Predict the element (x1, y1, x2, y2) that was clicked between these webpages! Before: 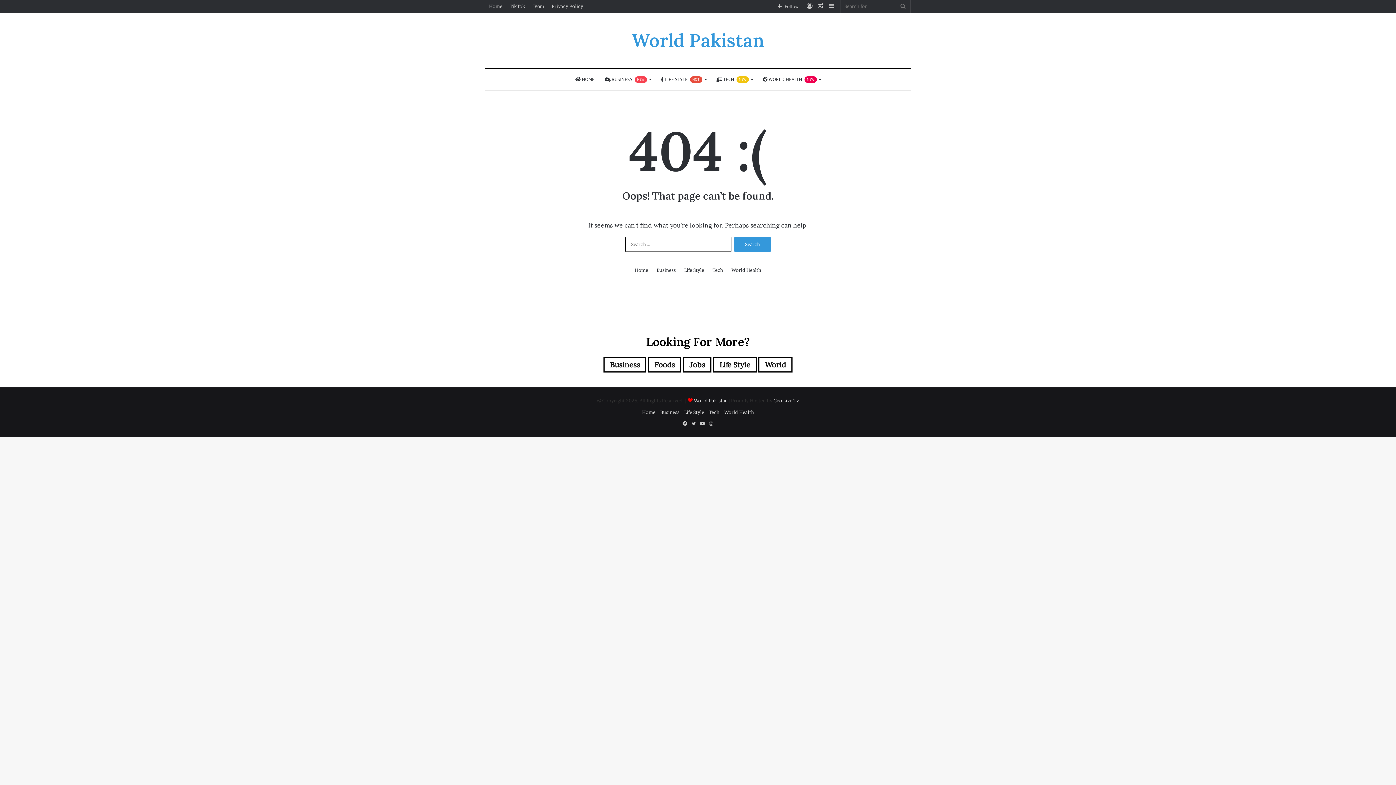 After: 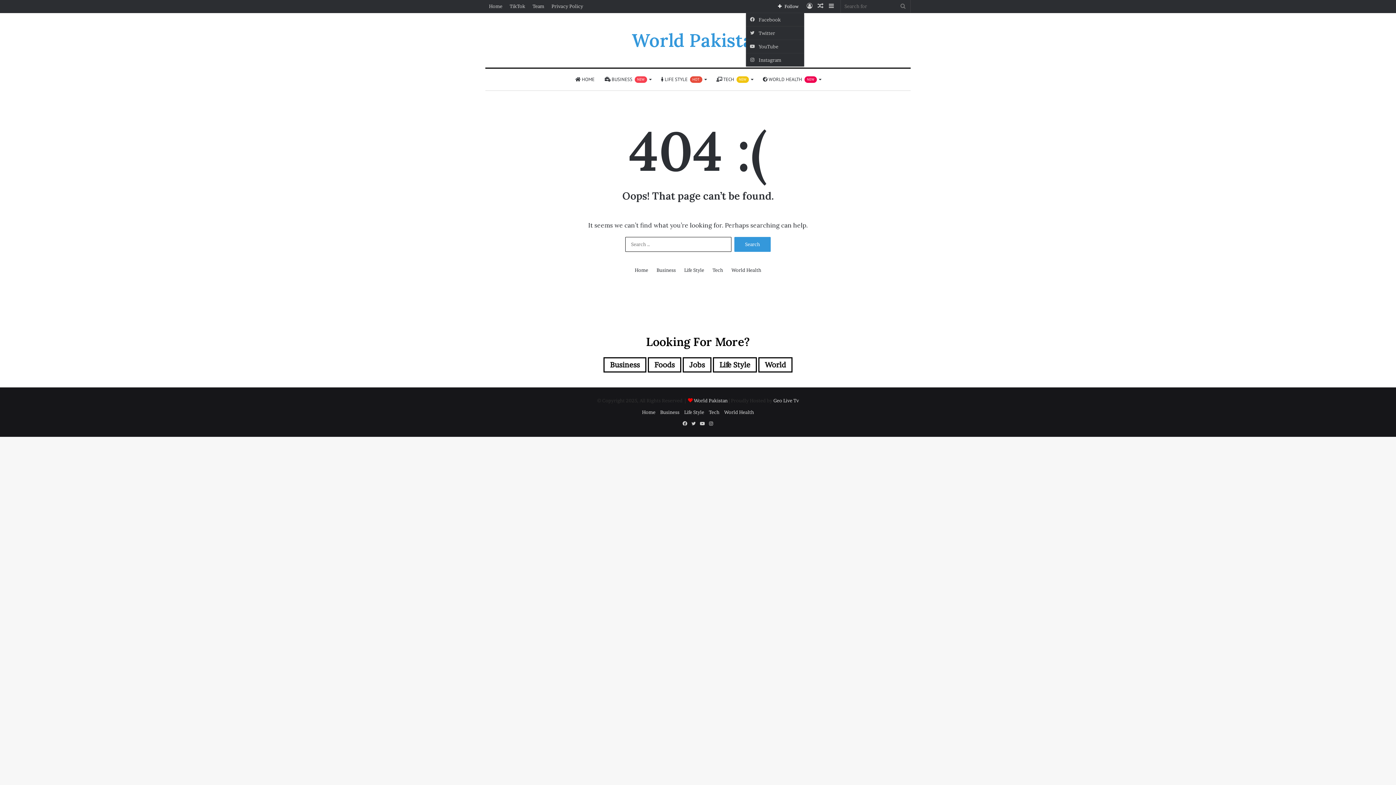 Action: label: Follow bbox: (772, 0, 804, 12)